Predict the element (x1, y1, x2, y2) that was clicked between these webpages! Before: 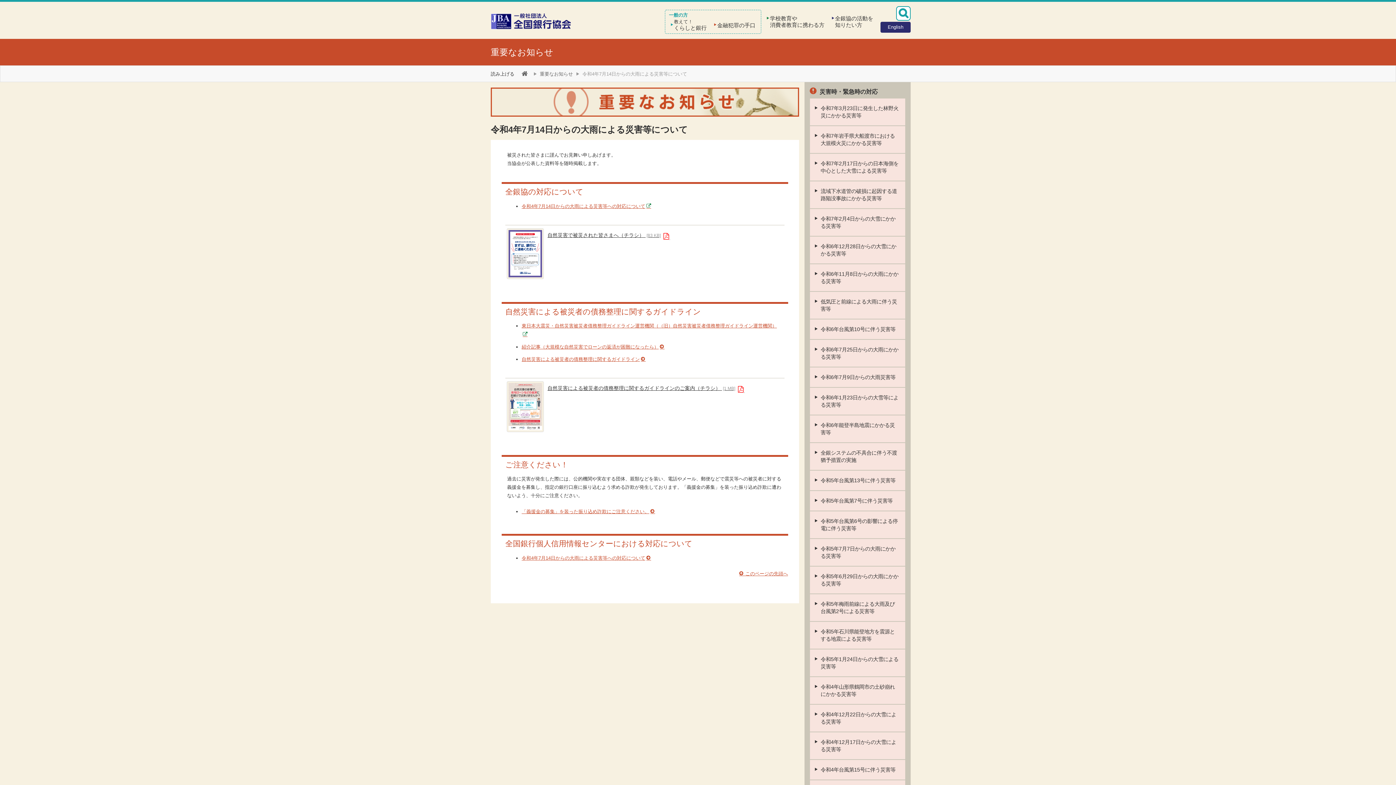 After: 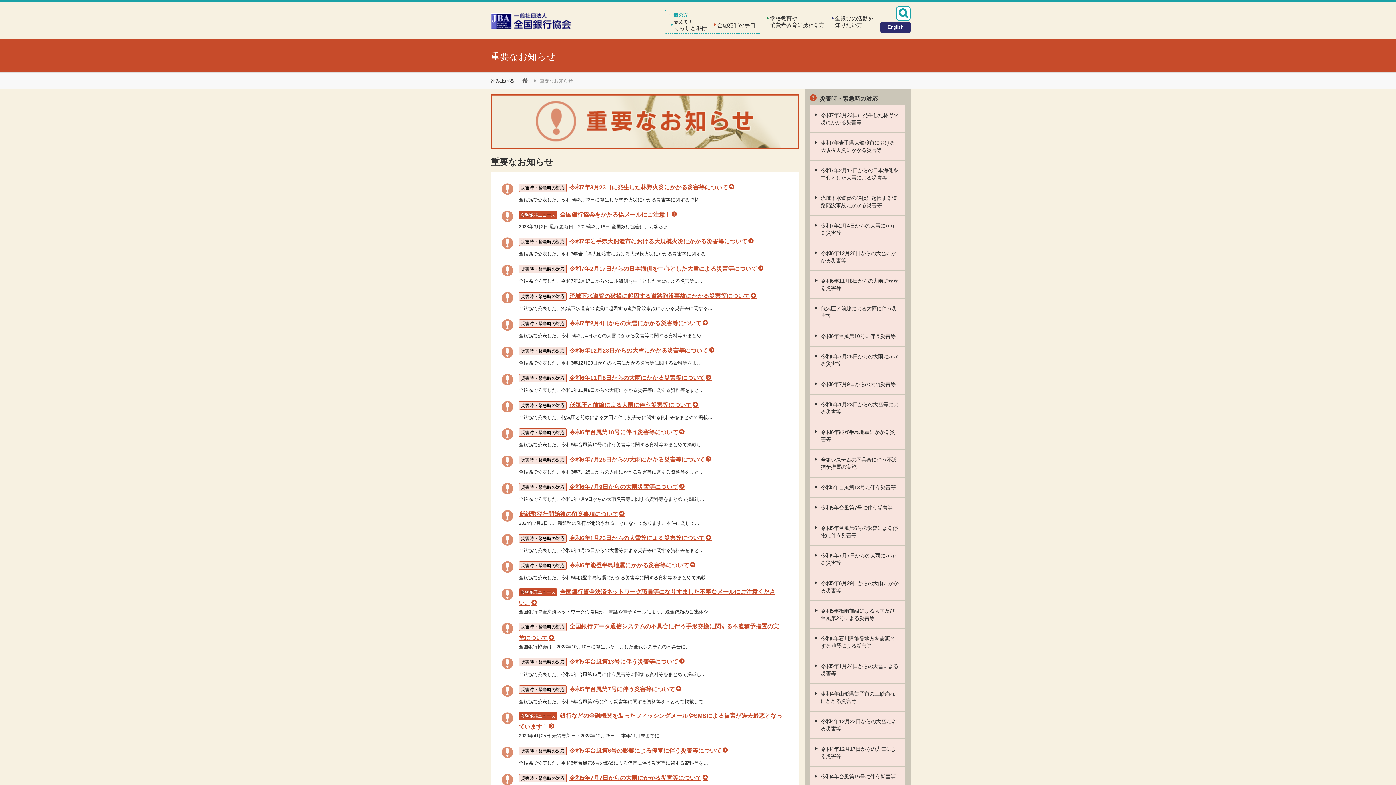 Action: bbox: (540, 71, 573, 76) label: 重要なお知らせ